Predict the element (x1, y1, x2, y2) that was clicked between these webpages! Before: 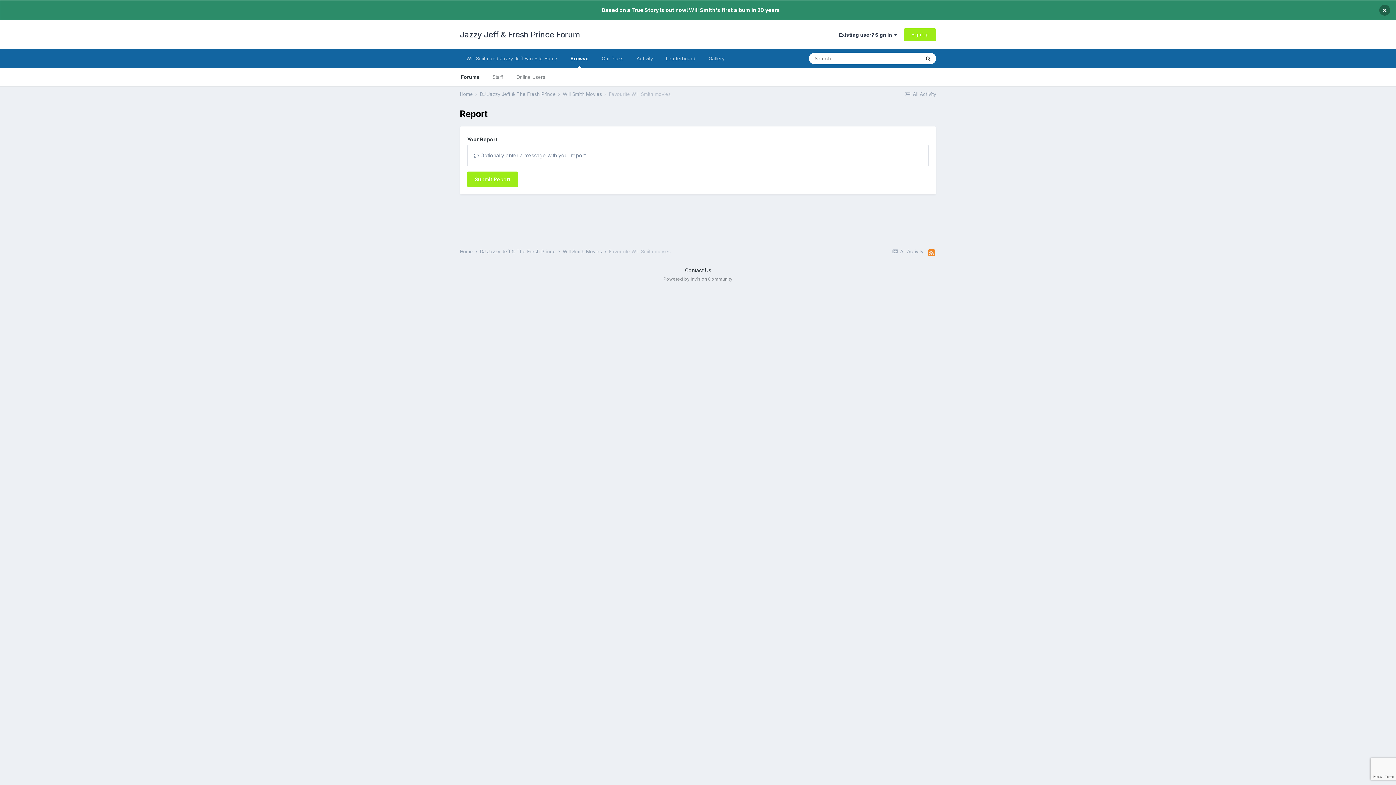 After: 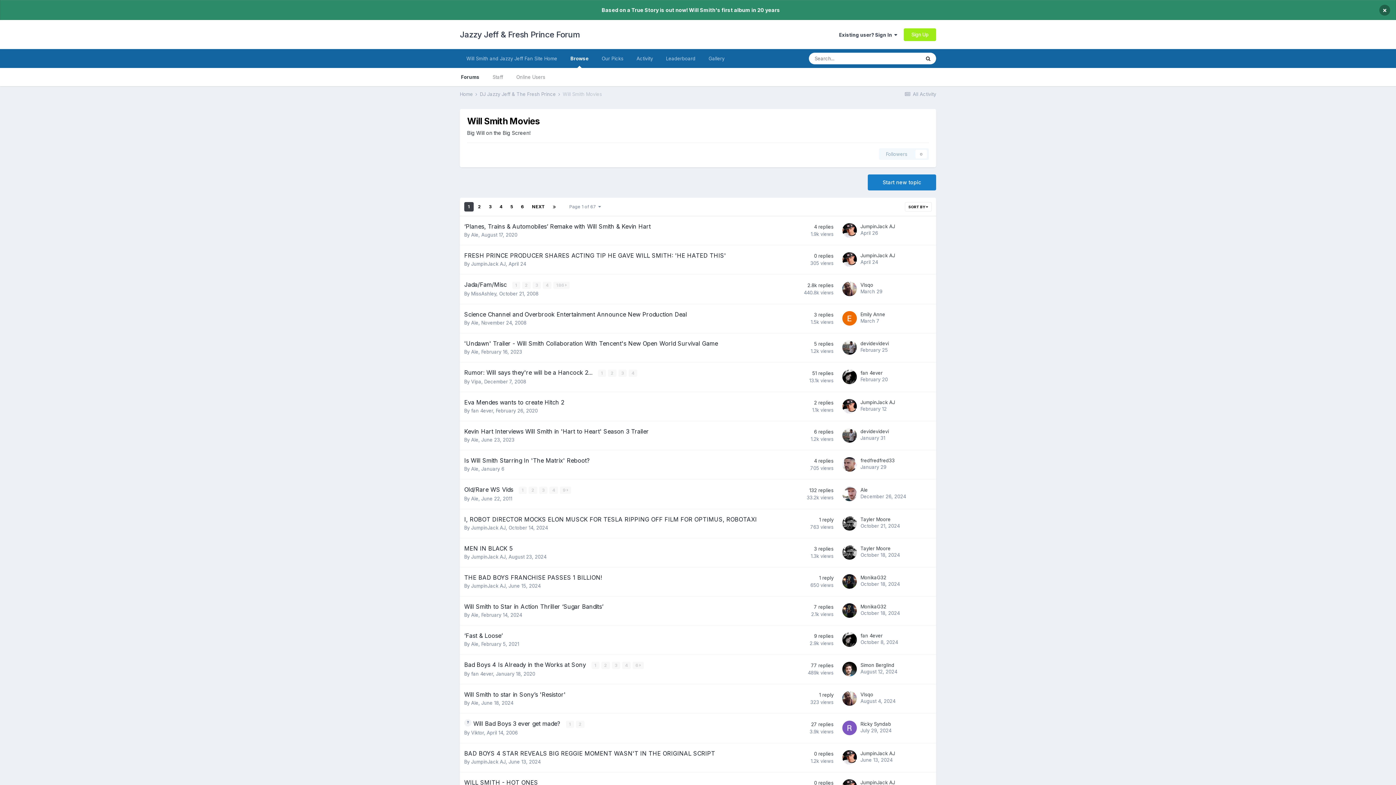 Action: bbox: (562, 248, 607, 254) label: Will Smith Movies 